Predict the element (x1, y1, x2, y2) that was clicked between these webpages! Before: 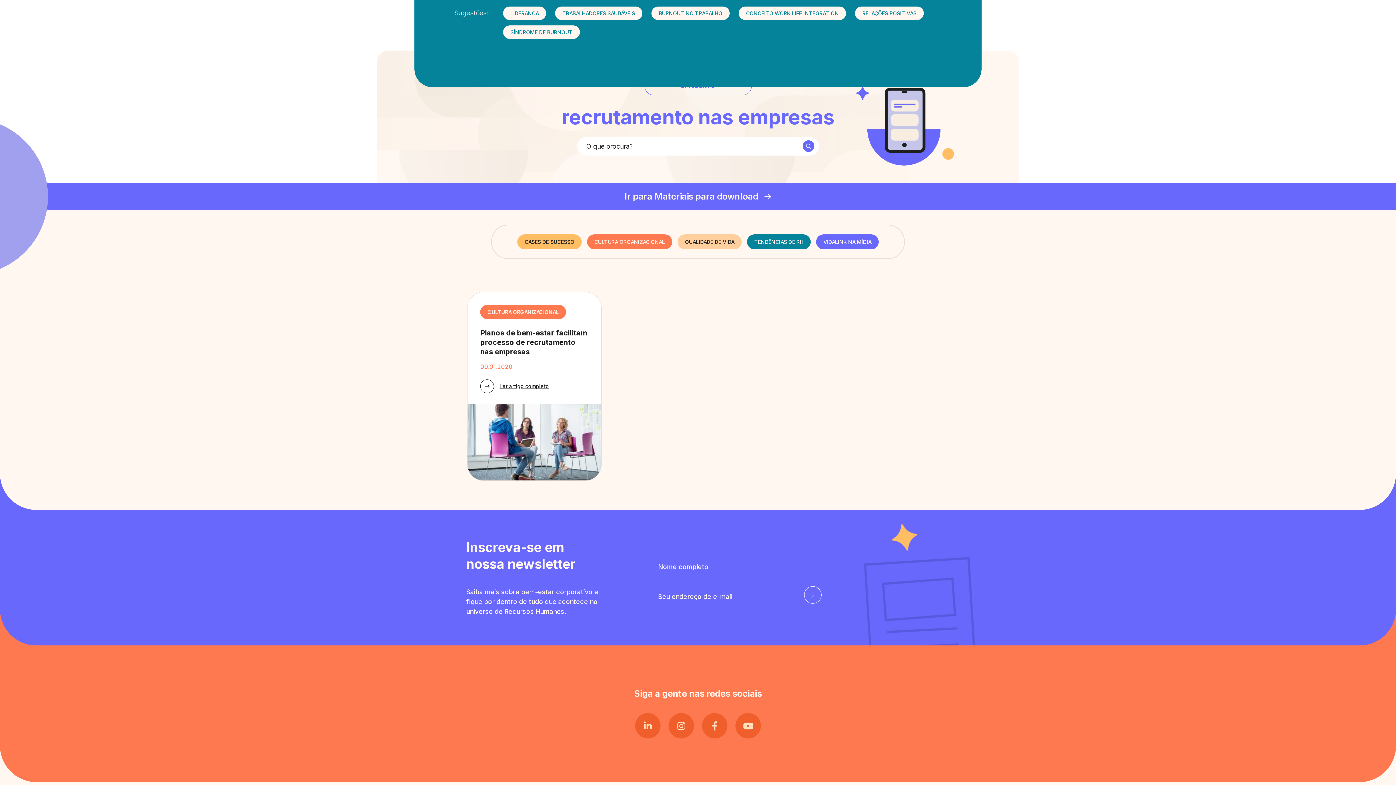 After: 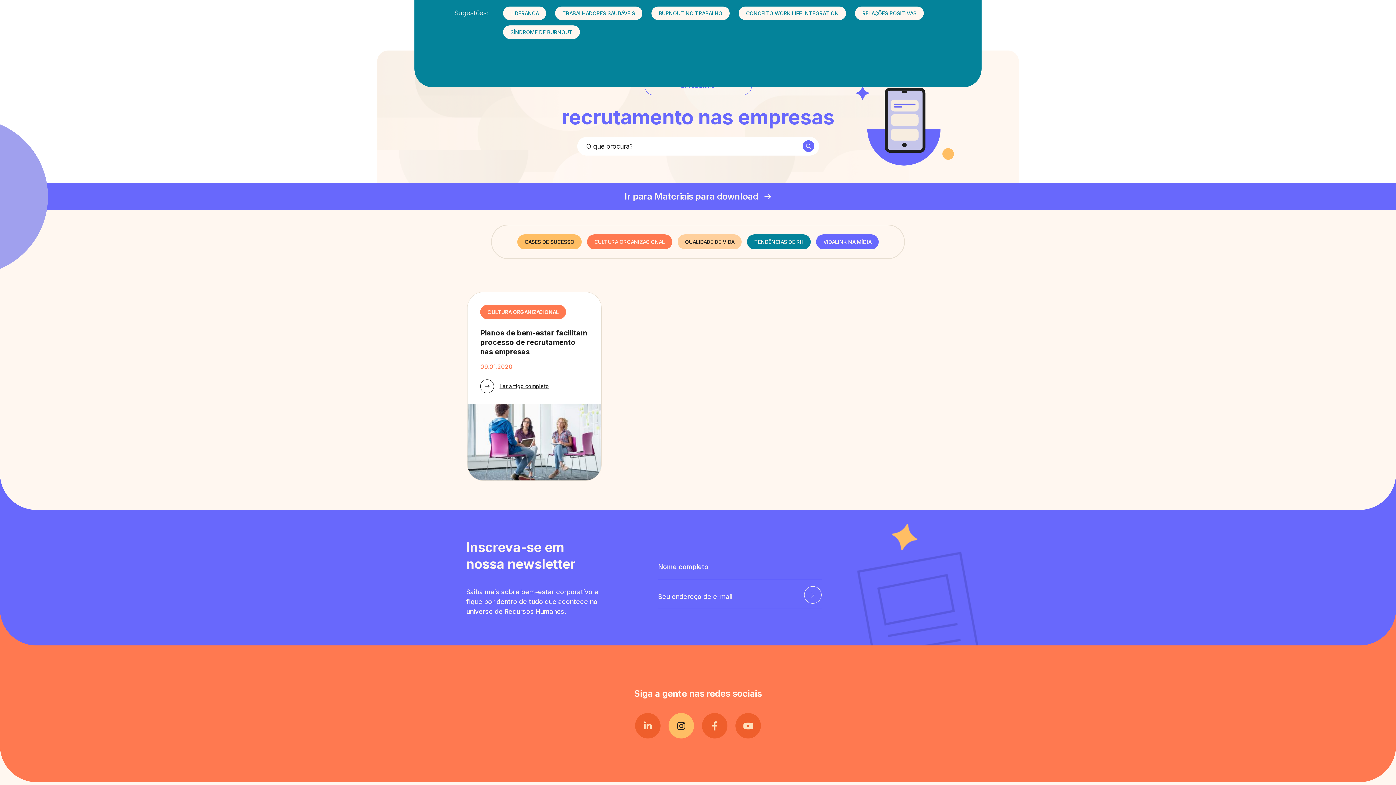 Action: bbox: (668, 713, 694, 739)